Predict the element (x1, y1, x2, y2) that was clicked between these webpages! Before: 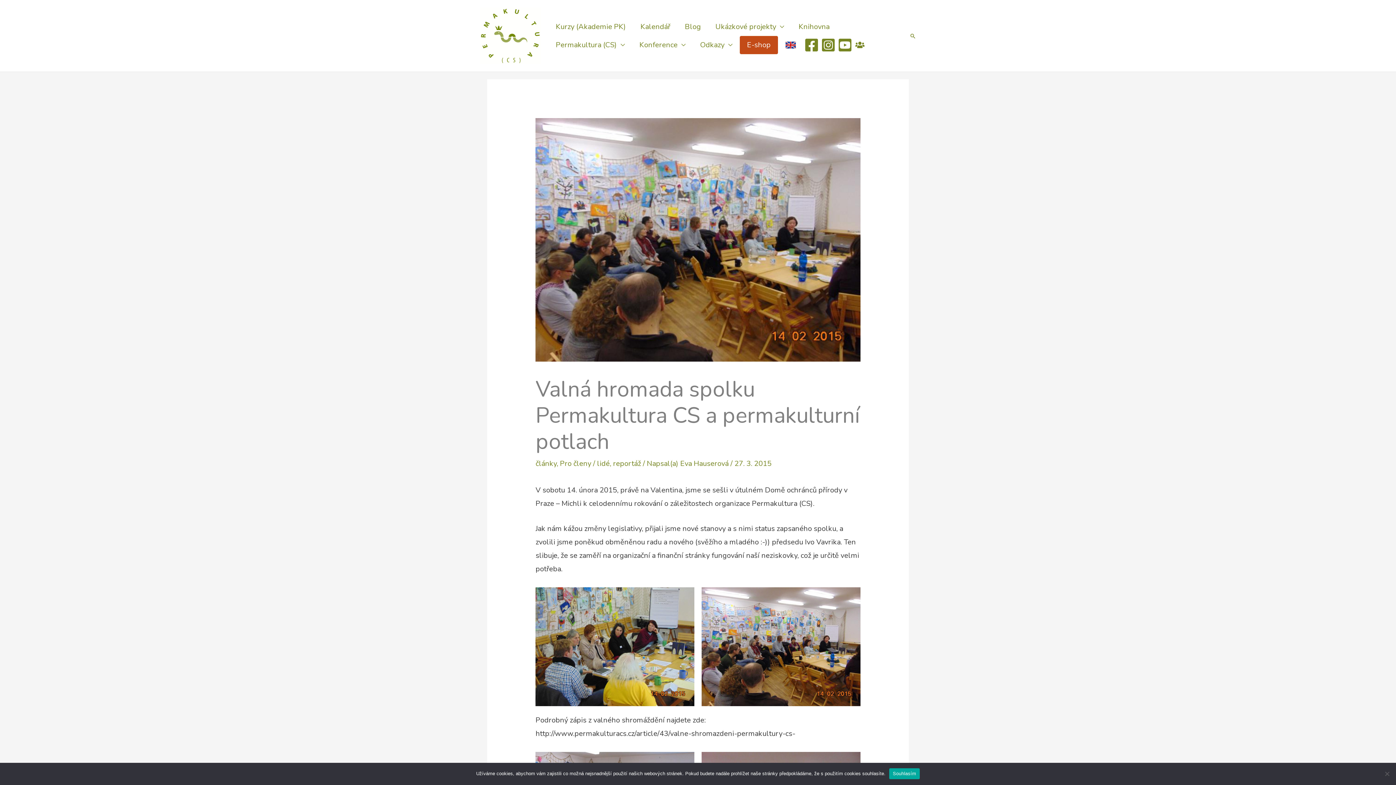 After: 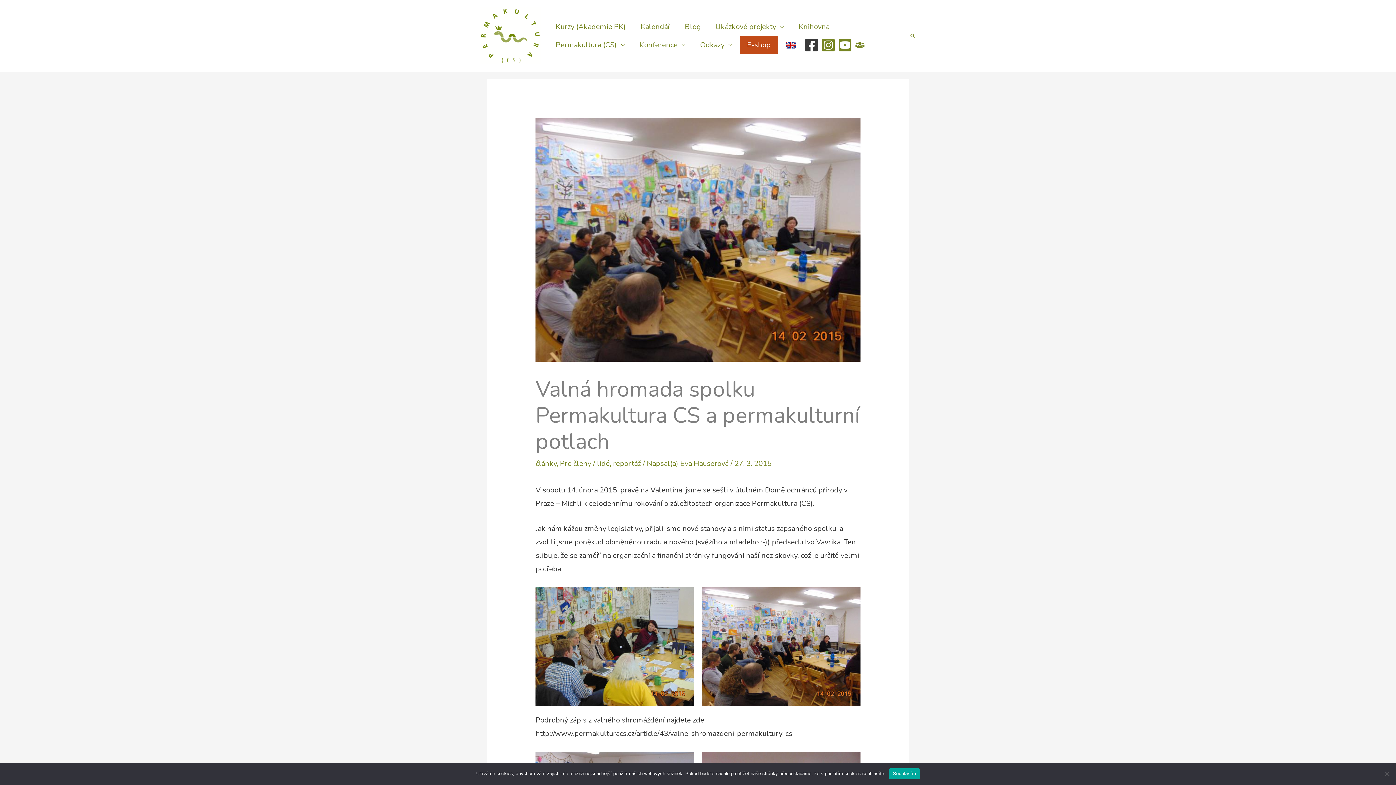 Action: bbox: (805, 35, 818, 54)